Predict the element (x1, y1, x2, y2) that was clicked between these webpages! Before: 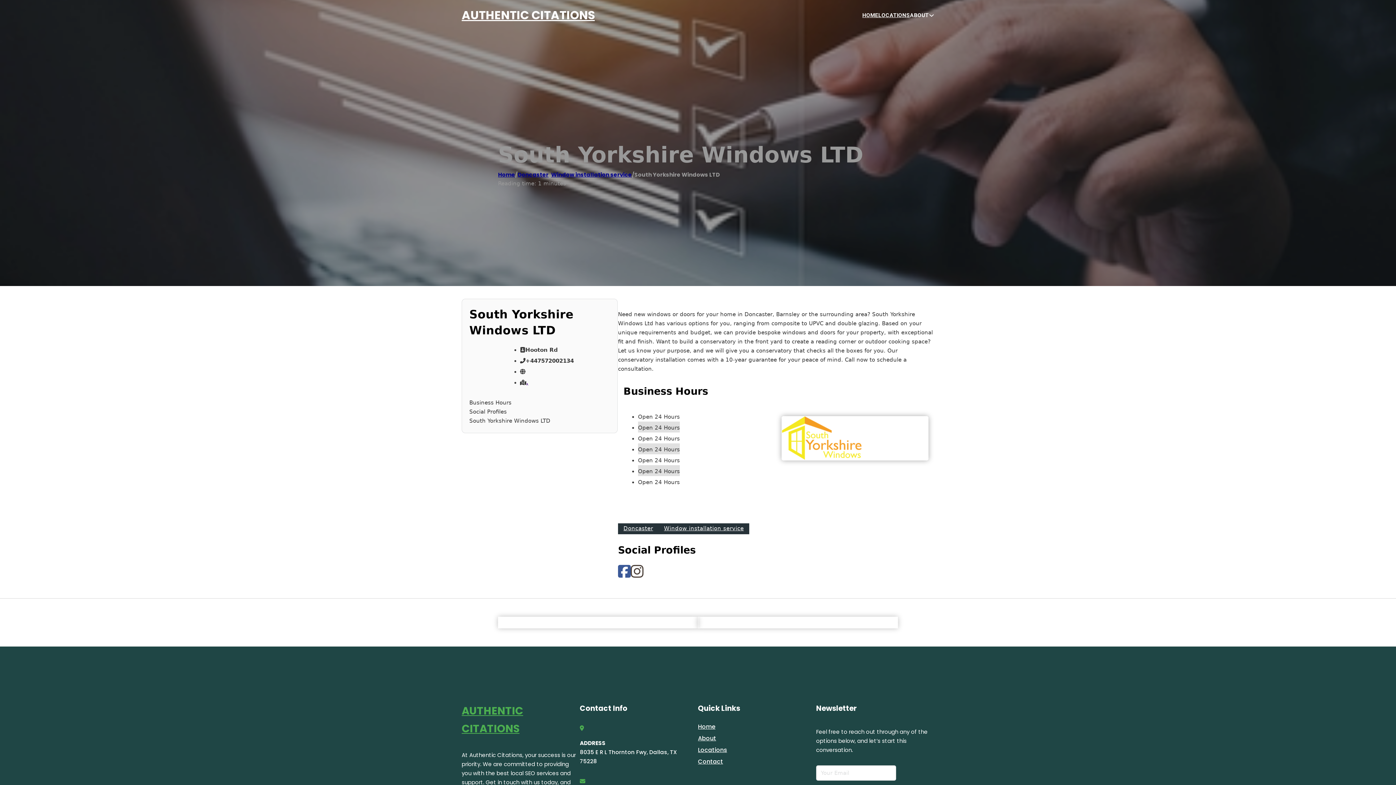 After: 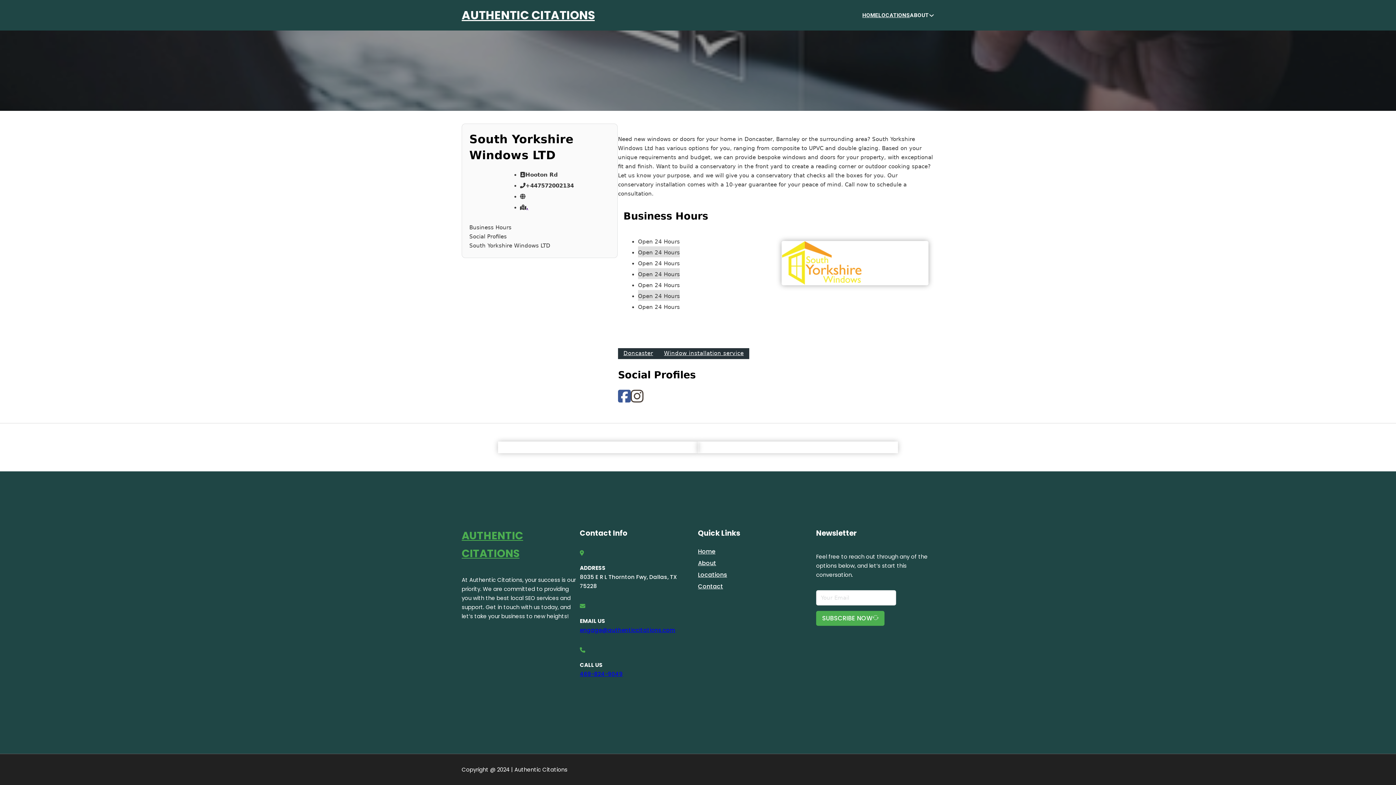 Action: label: South Yorkshire Windows LTD bbox: (469, 416, 610, 425)